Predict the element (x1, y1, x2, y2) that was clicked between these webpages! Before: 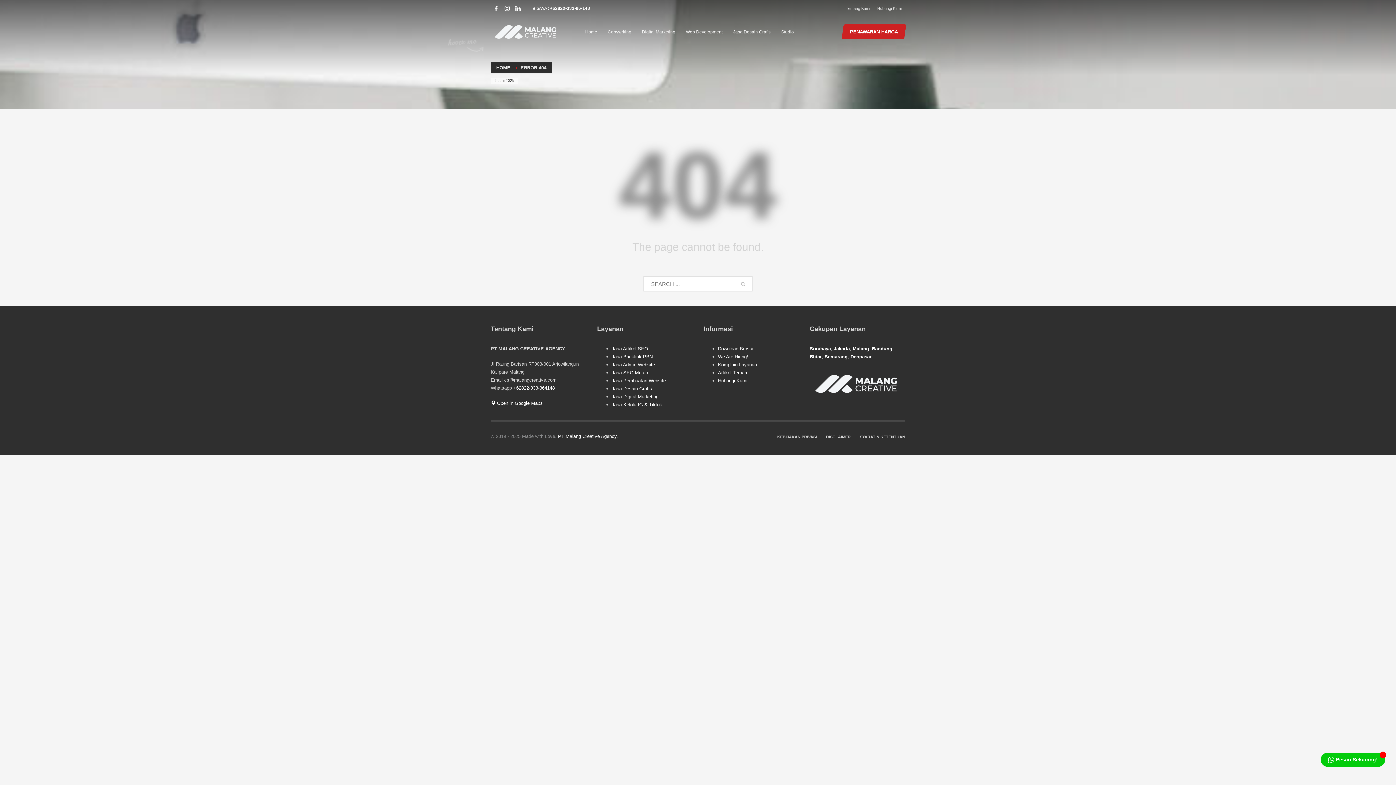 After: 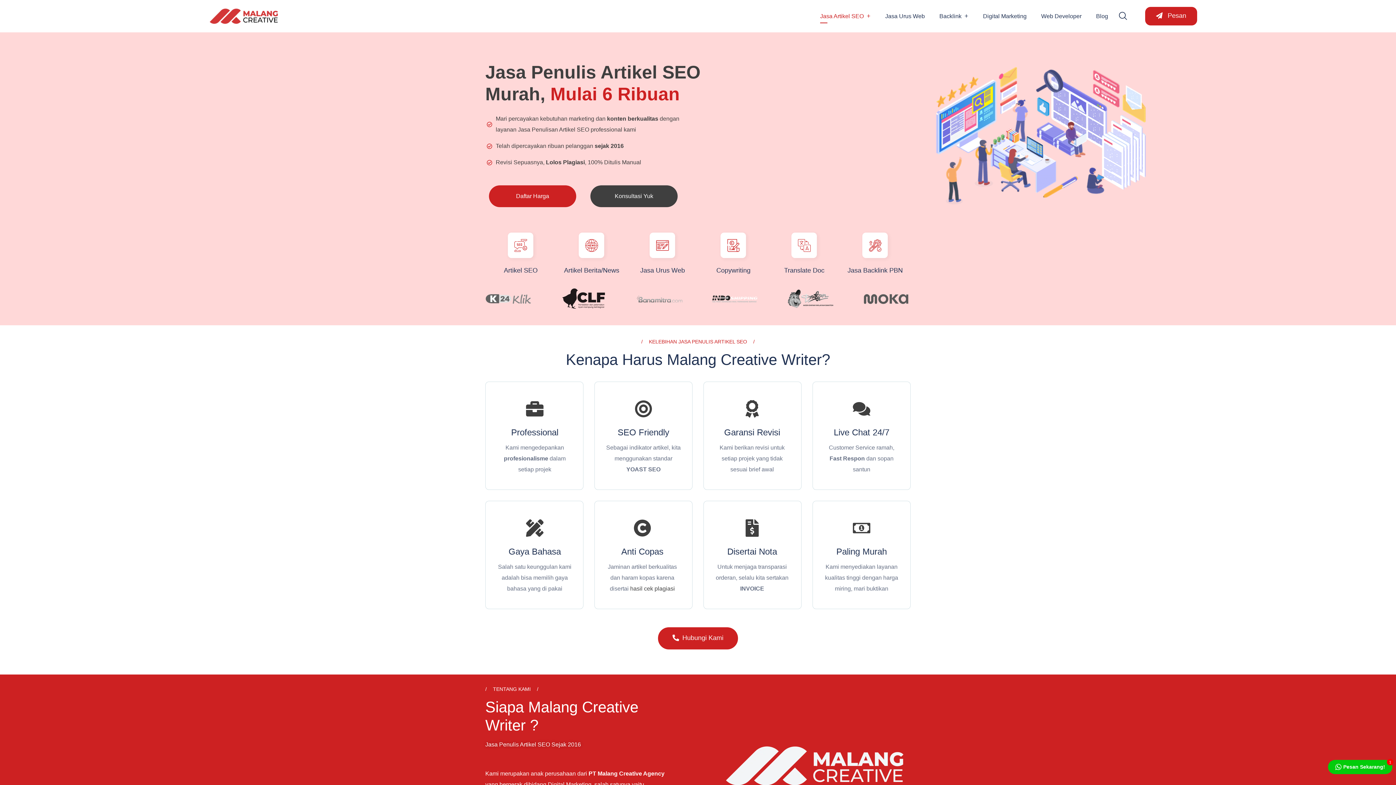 Action: bbox: (611, 370, 648, 375) label: Jasa SEO Murah